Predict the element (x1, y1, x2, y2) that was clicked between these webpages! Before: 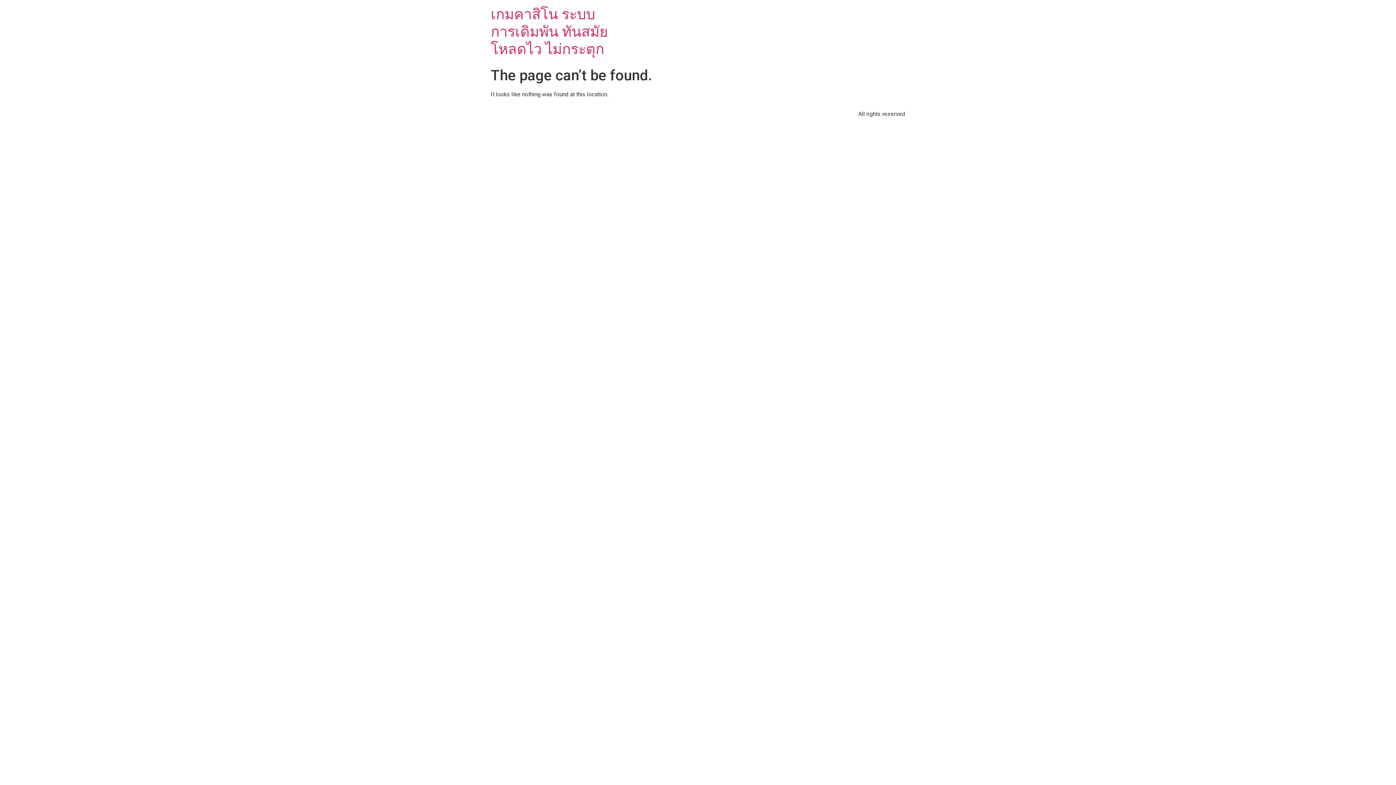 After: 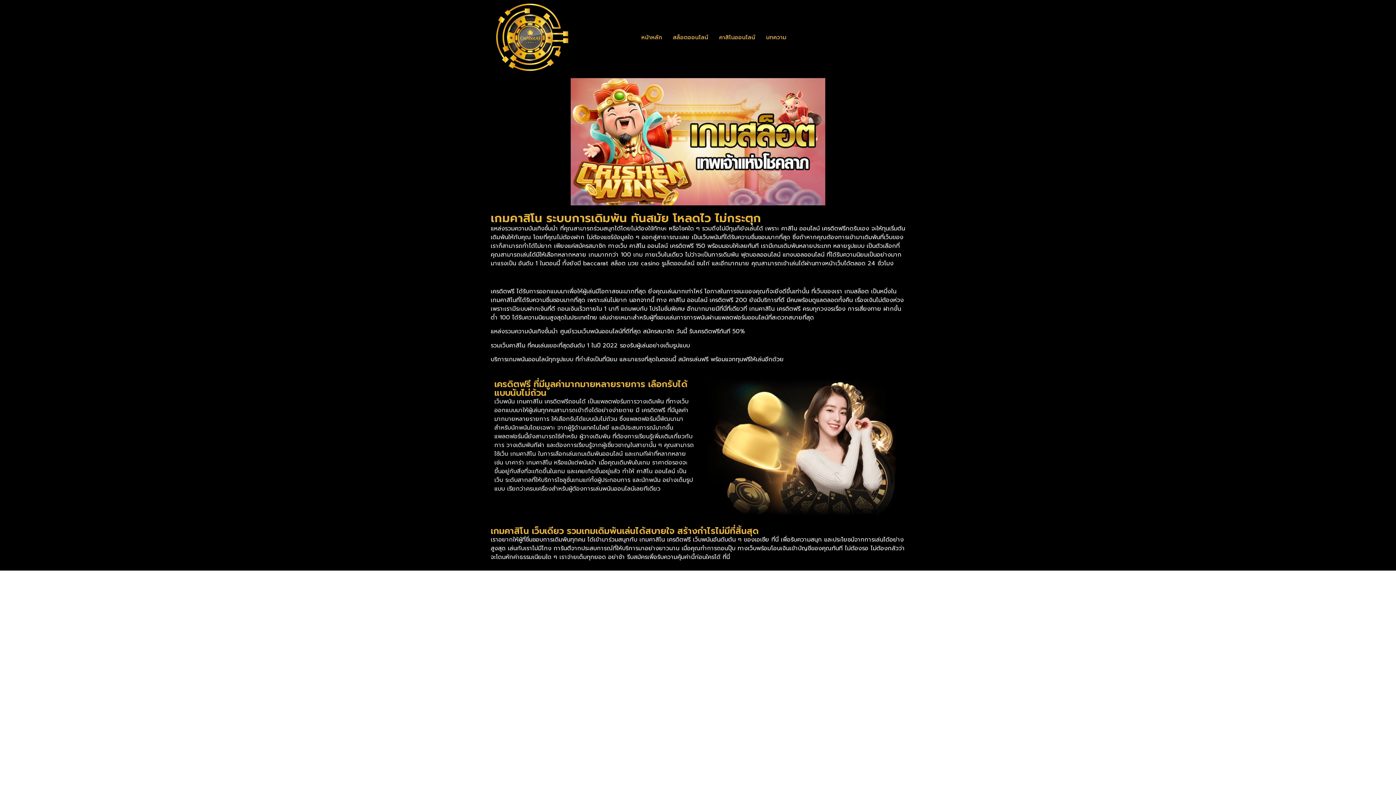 Action: label: เกมคาสิโน ระบบการเดิมพัน ทันสมัย โหลดไว ไม่กระตุก bbox: (490, 5, 608, 57)